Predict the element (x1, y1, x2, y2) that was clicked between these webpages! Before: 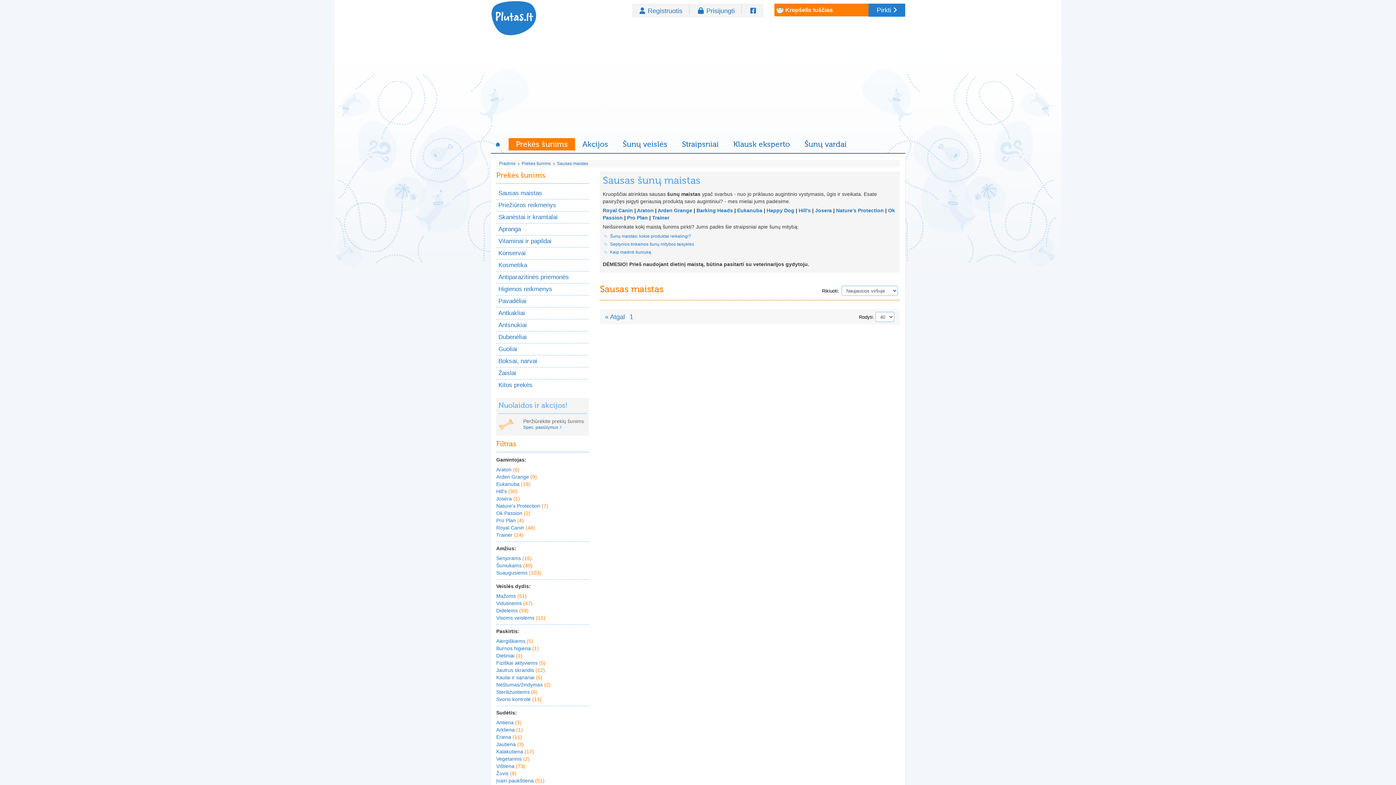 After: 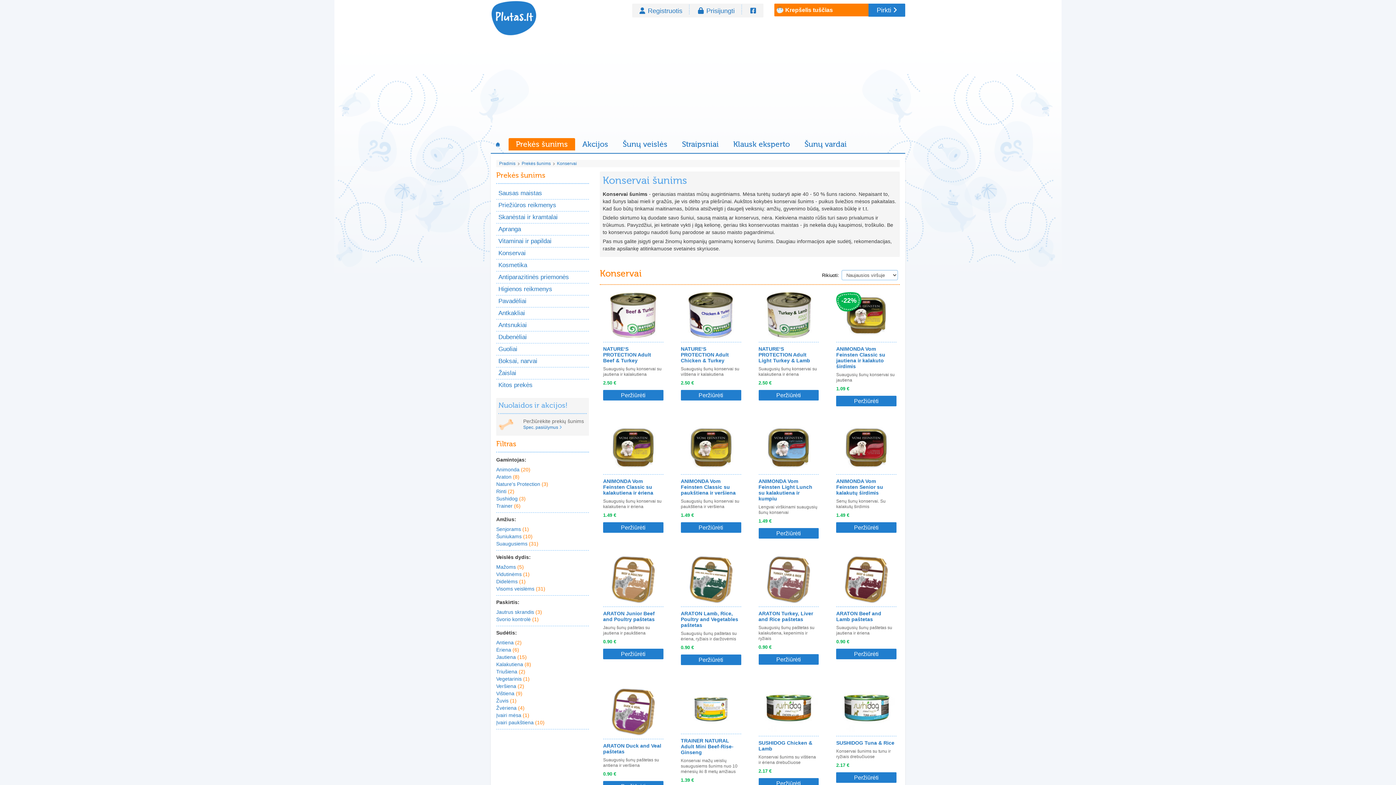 Action: bbox: (498, 249, 525, 256) label: Konservai